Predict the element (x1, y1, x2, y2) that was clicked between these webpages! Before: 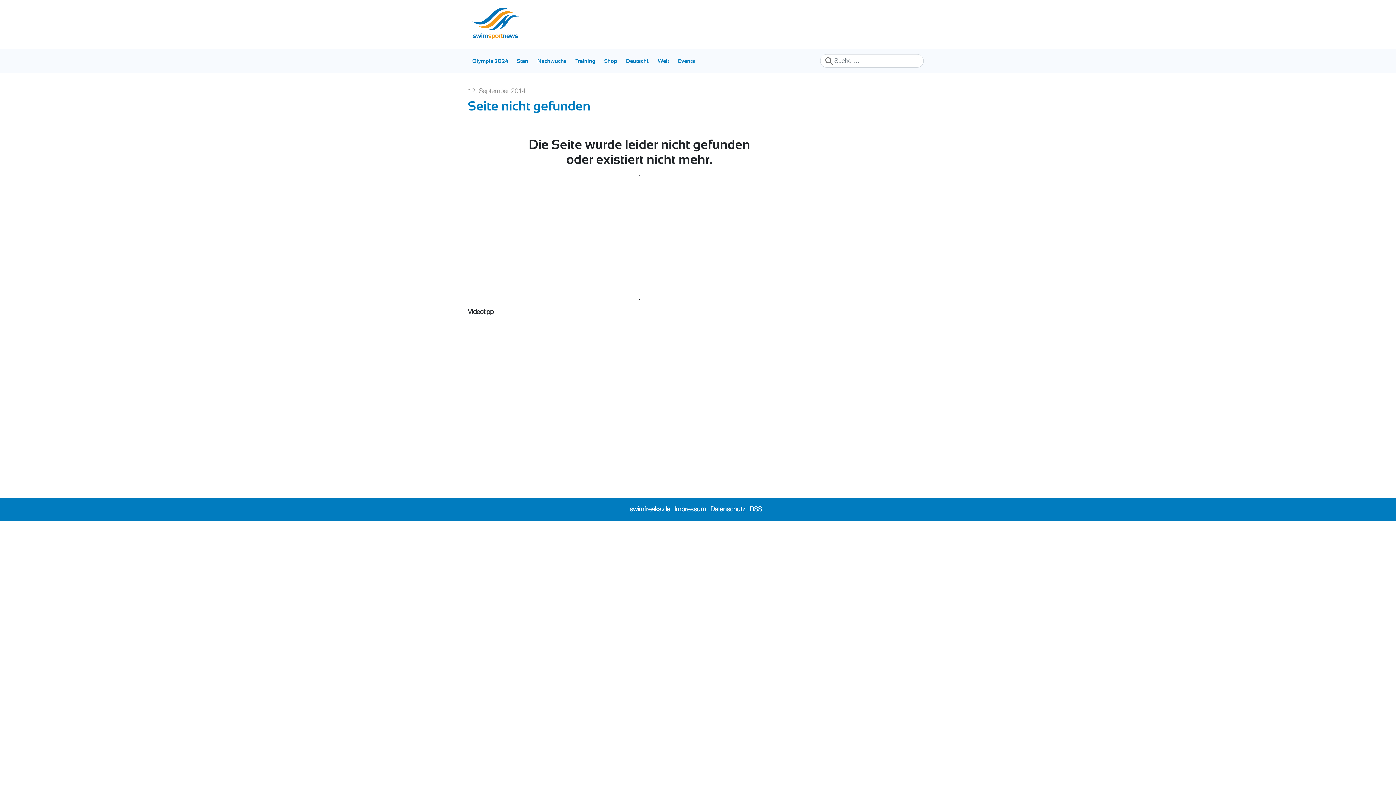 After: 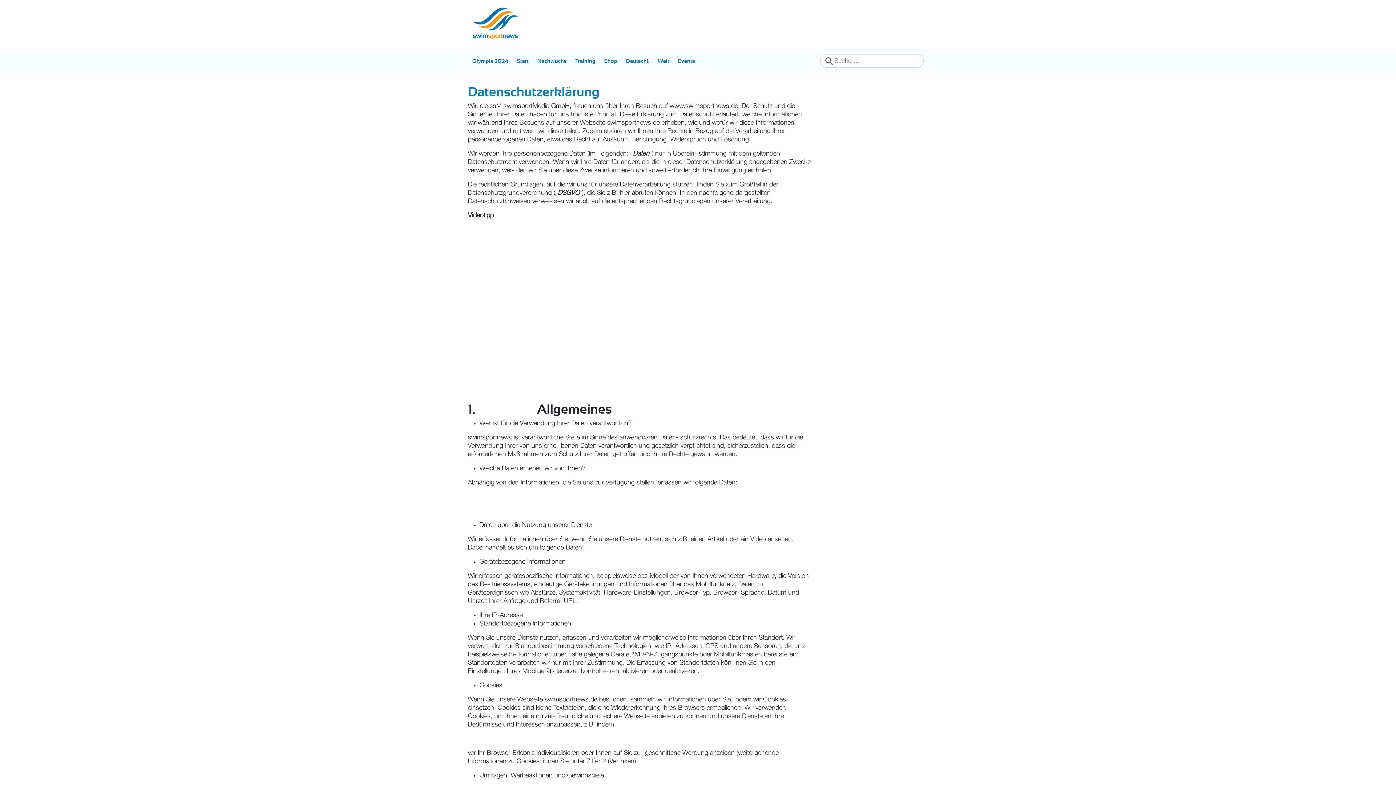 Action: bbox: (710, 502, 745, 517) label: Datenschutz